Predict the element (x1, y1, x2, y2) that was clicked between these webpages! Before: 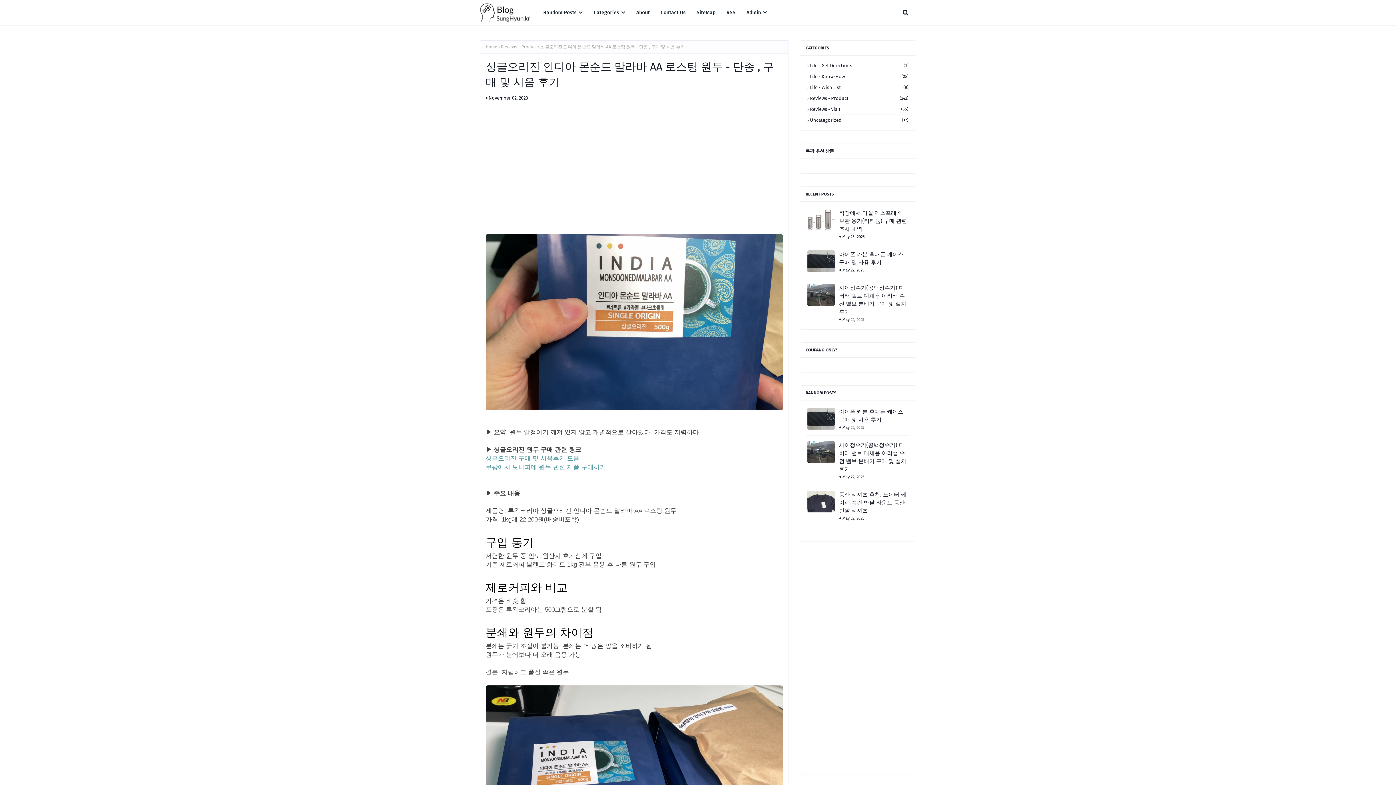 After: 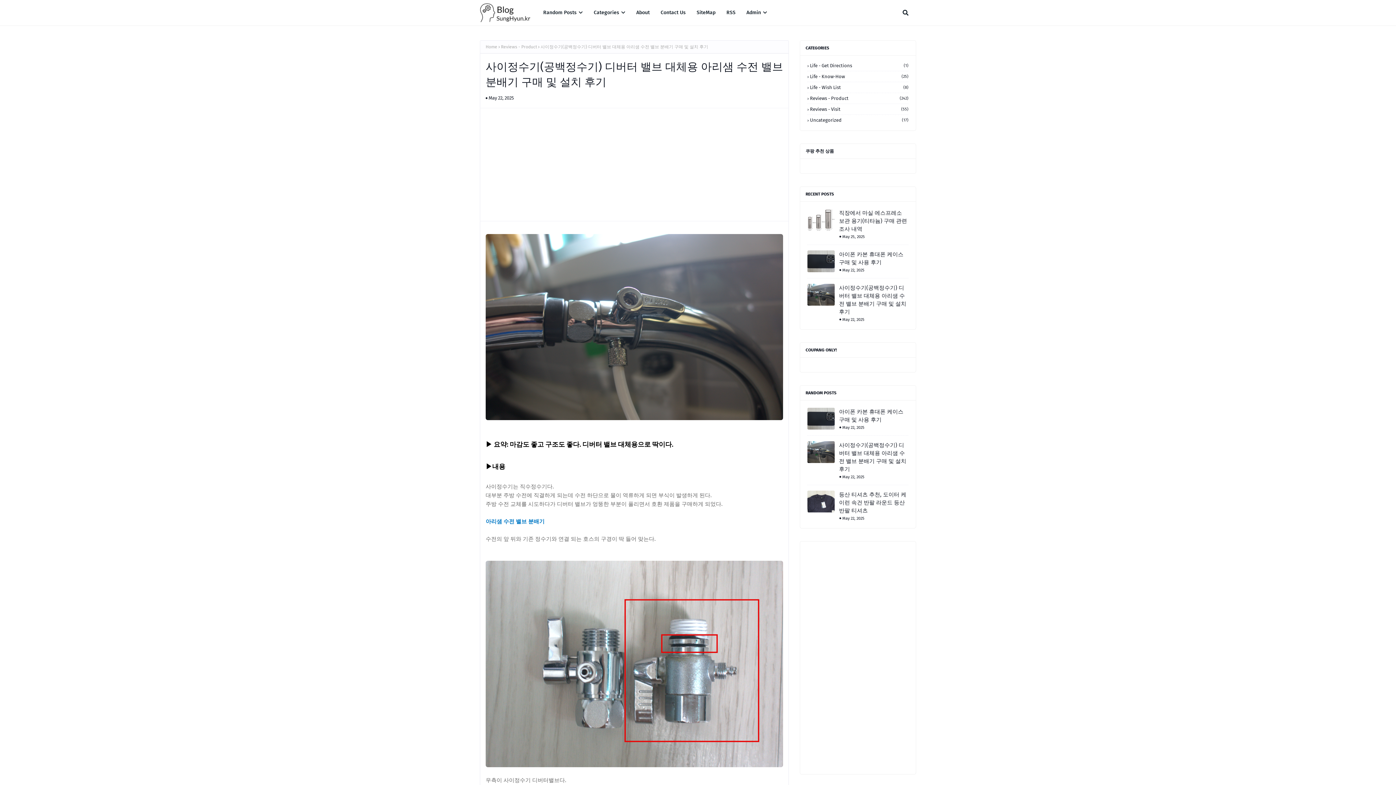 Action: bbox: (839, 441, 908, 473) label: 사이정수기(공백정수기) 디버터 밸브 대체용 아리샘 수전 밸브 분배기 구매 및 설치 후기